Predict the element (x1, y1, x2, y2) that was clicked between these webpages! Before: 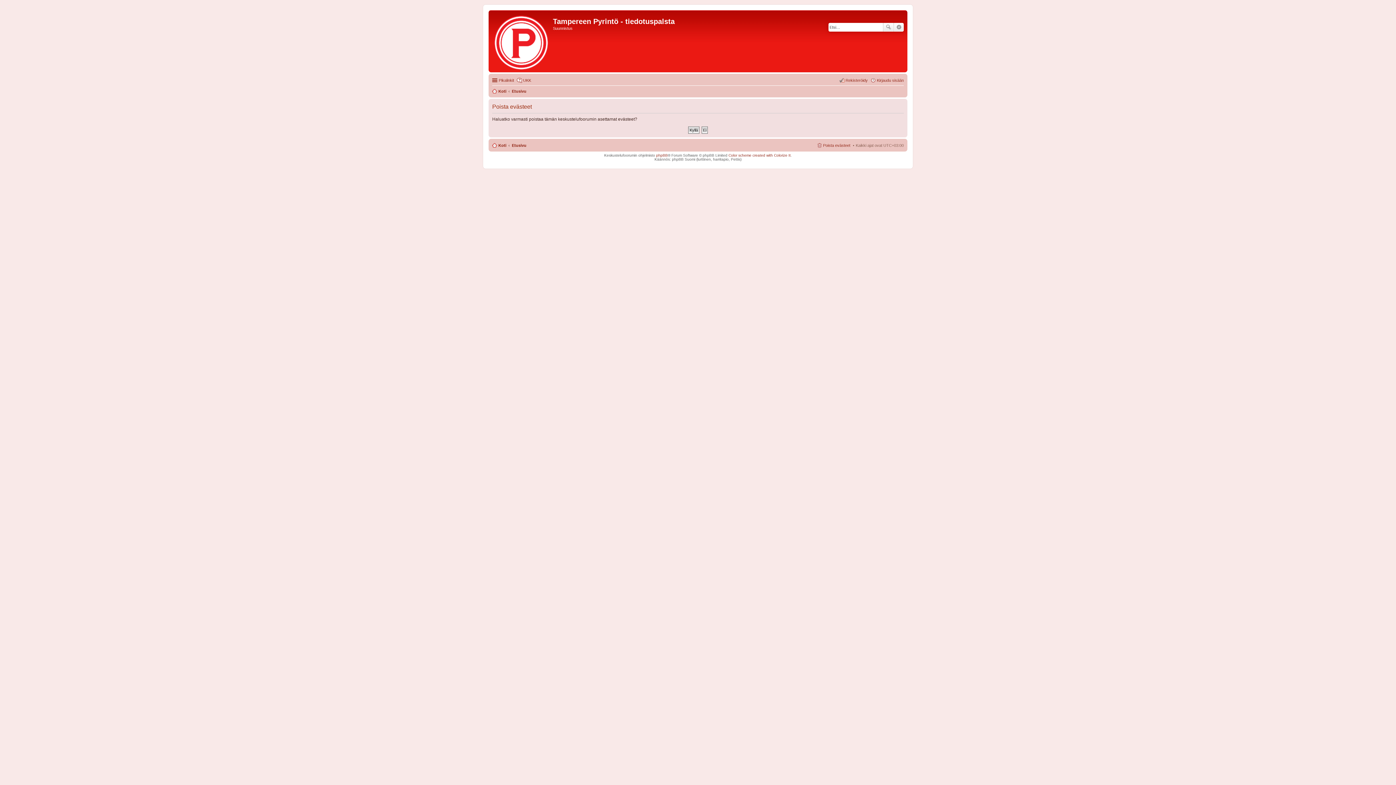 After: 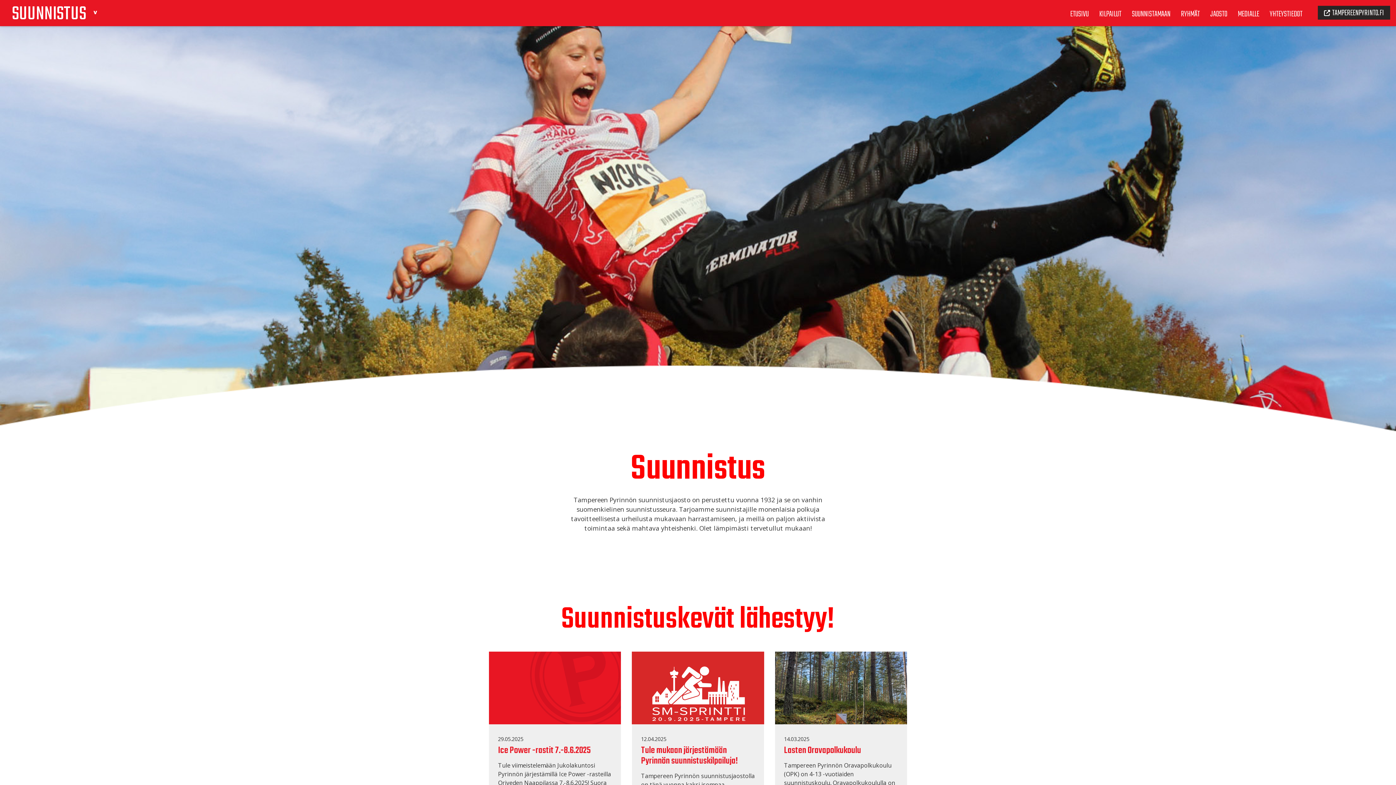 Action: bbox: (492, 141, 506, 149) label: Koti